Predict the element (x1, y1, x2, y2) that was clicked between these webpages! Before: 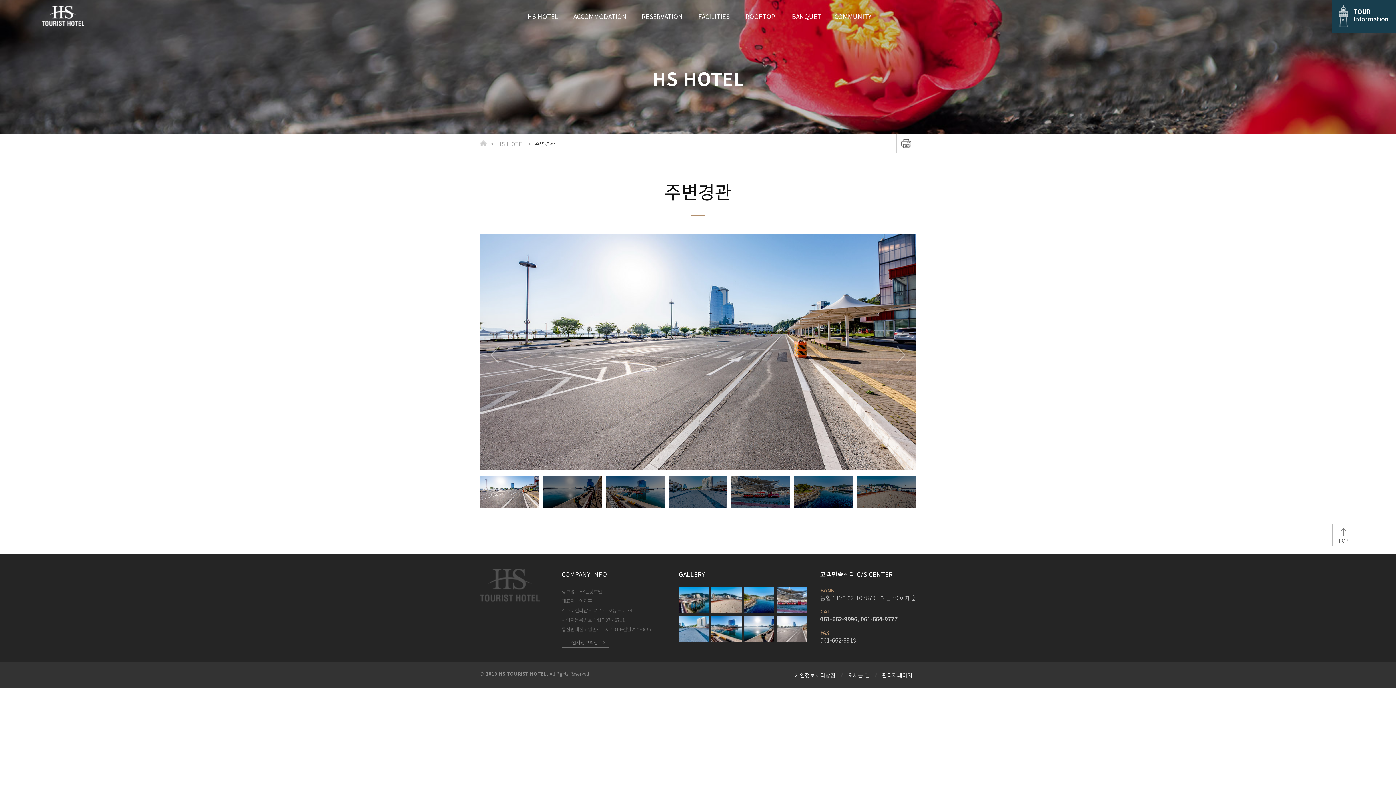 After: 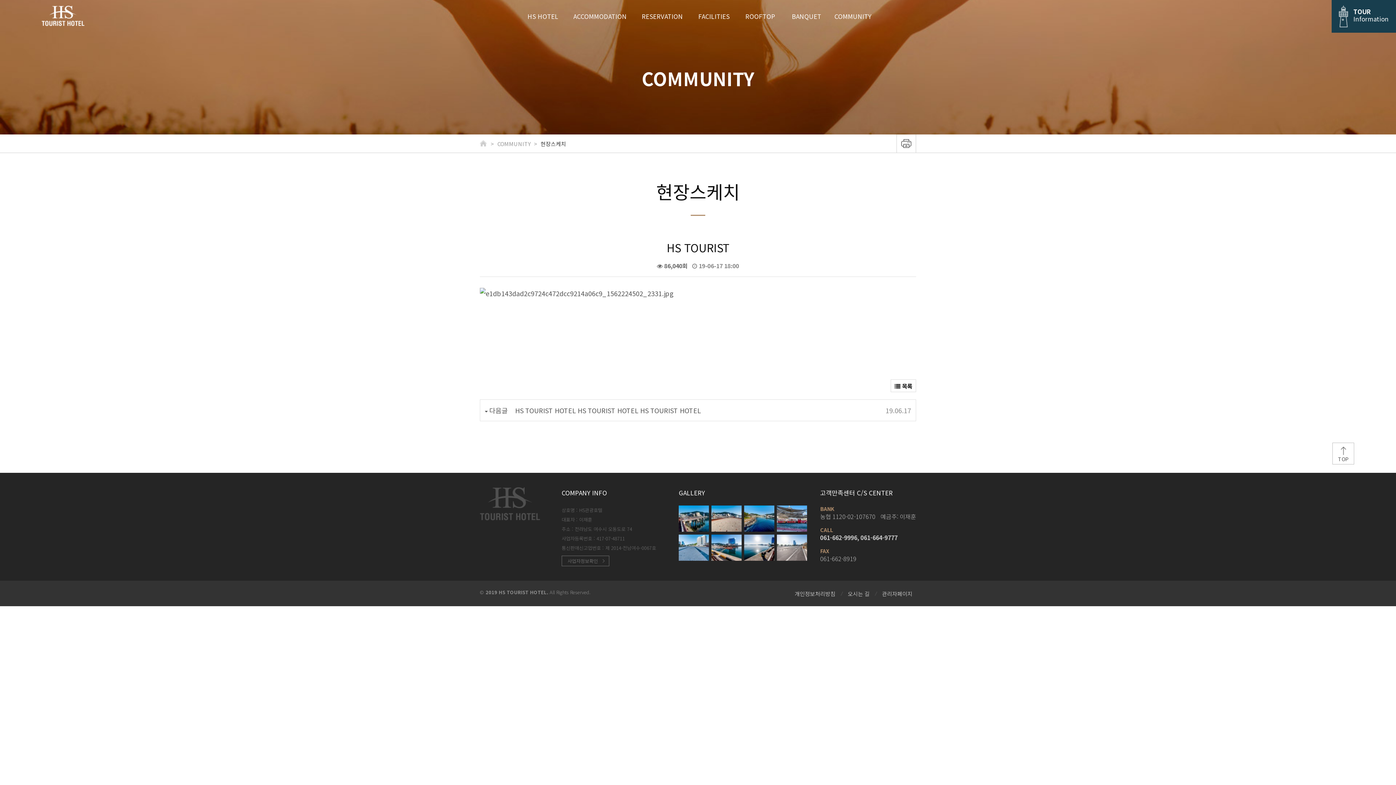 Action: bbox: (678, 587, 709, 613)